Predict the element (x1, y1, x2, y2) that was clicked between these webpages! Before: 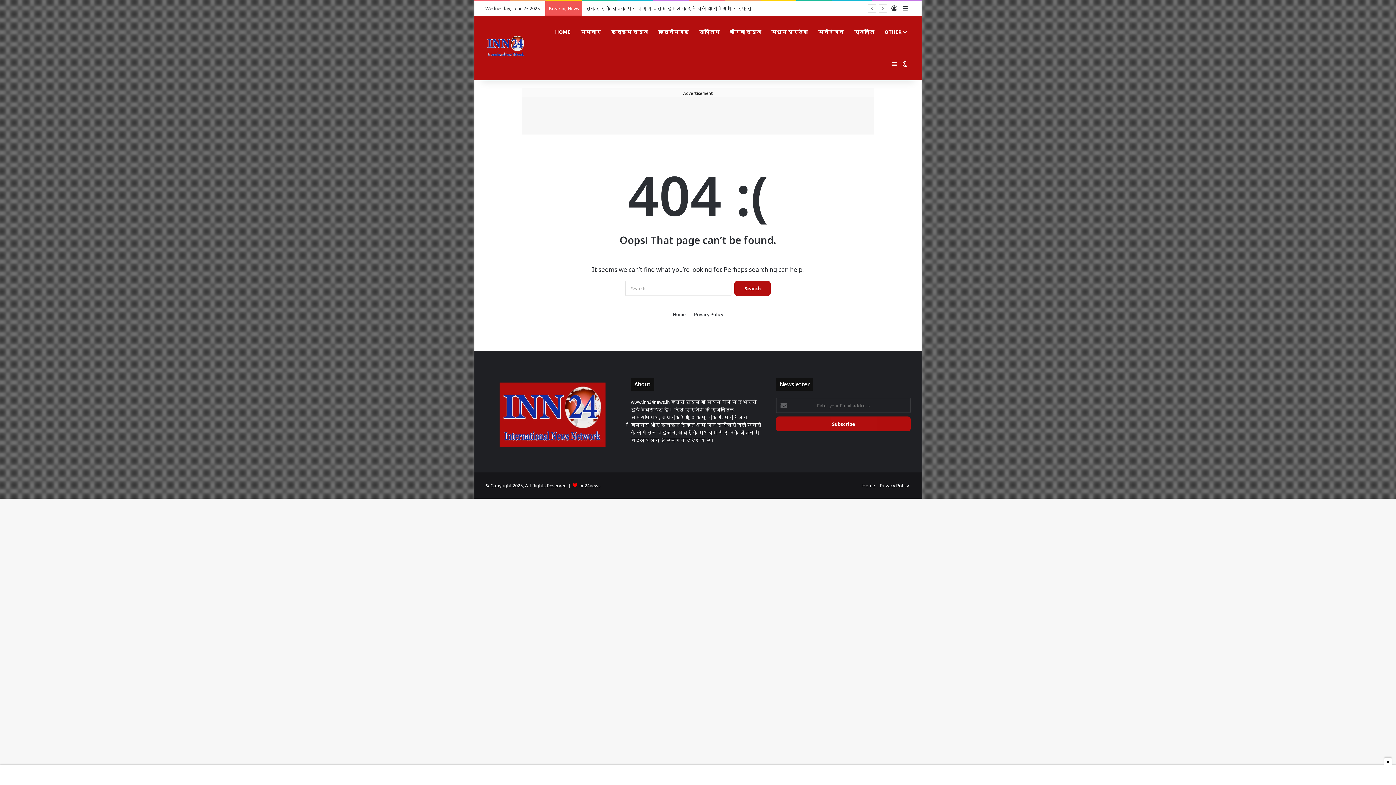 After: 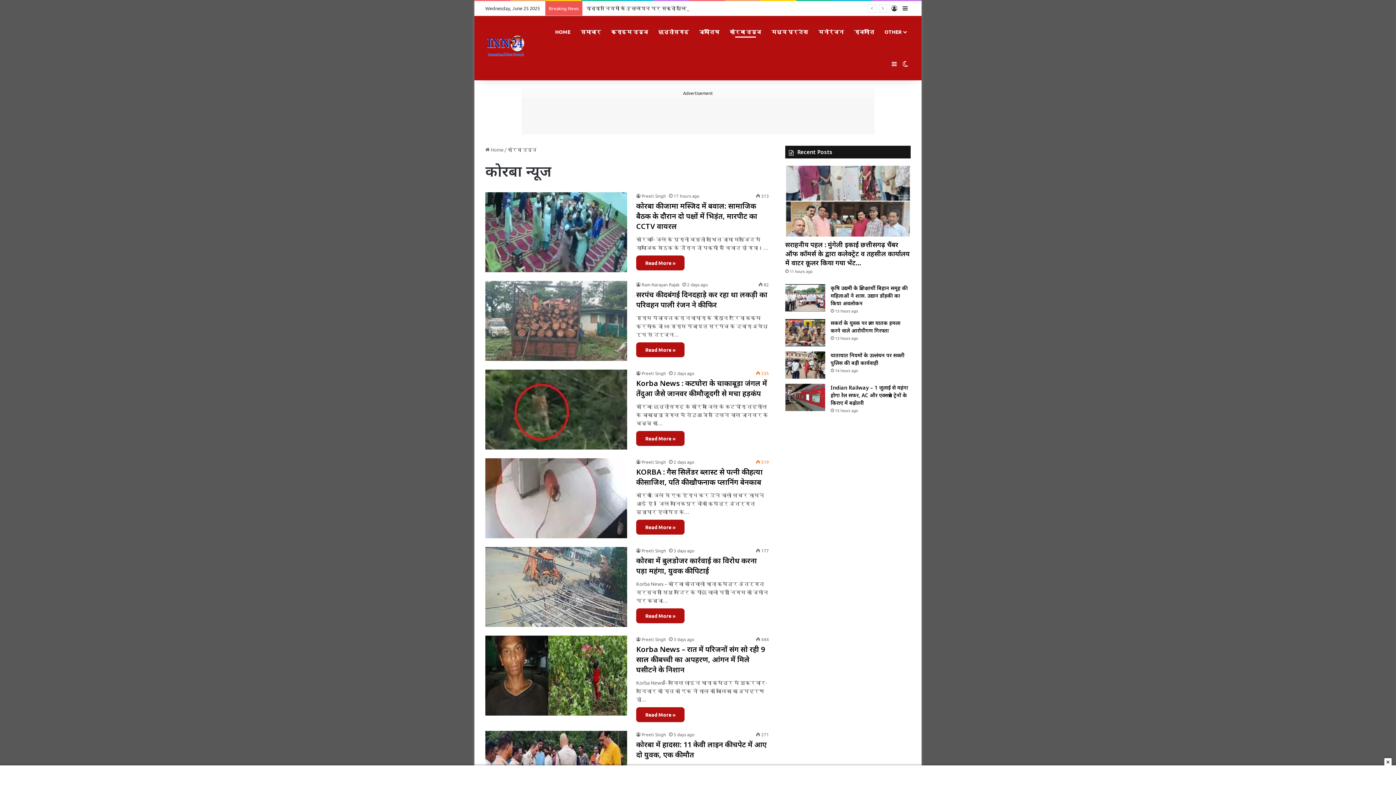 Action: label: कोरबा न्यूज bbox: (724, 15, 766, 48)